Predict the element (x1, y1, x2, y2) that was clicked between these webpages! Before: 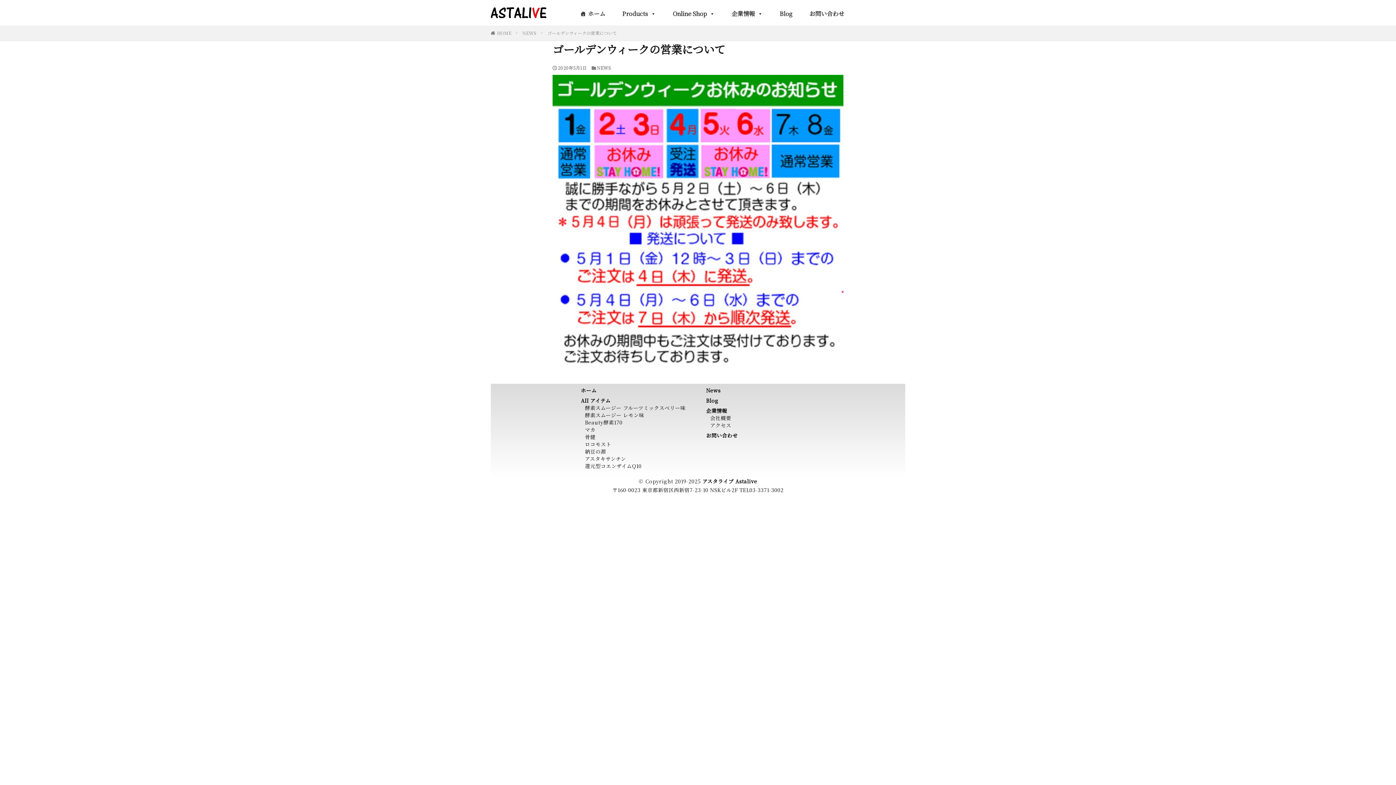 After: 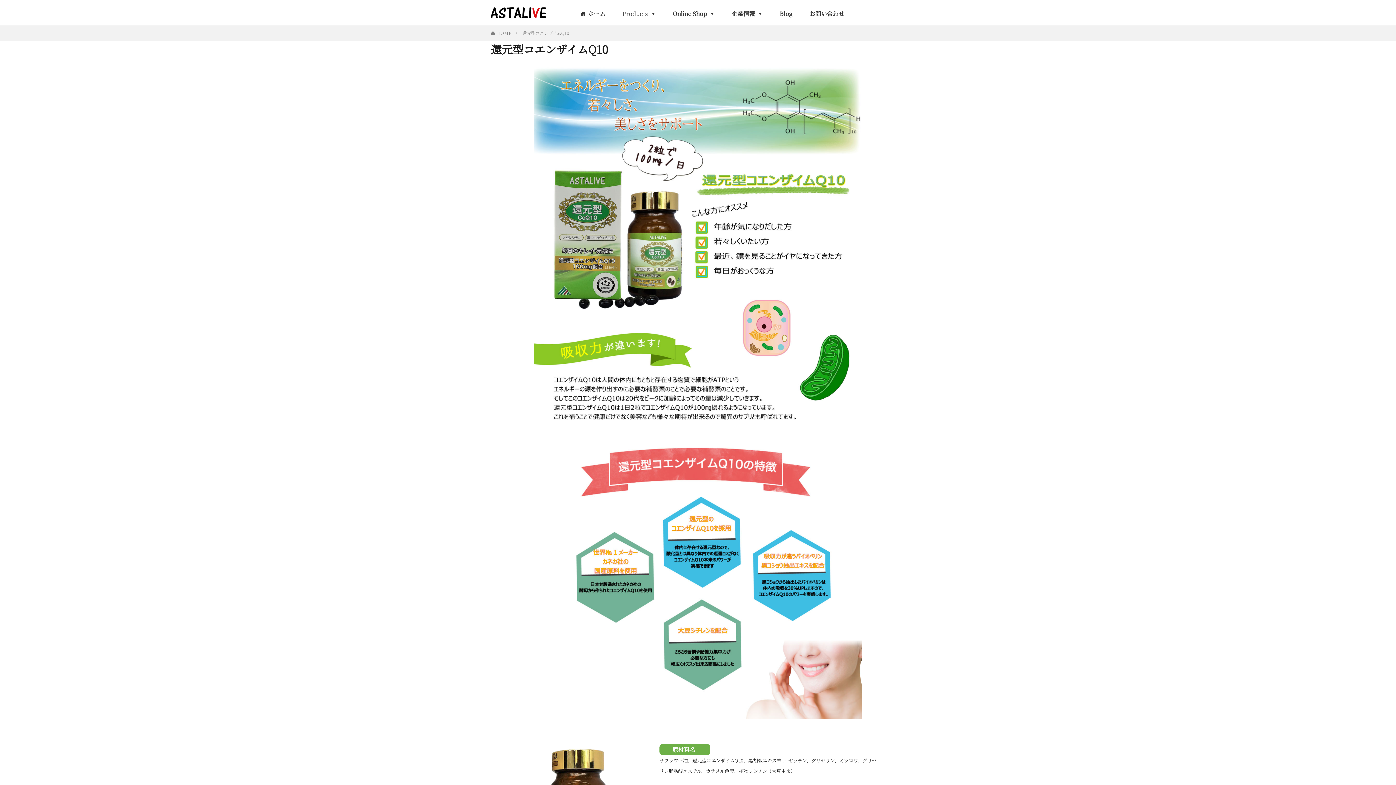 Action: label: 還元型コエンザイムQ10 bbox: (585, 462, 690, 469)